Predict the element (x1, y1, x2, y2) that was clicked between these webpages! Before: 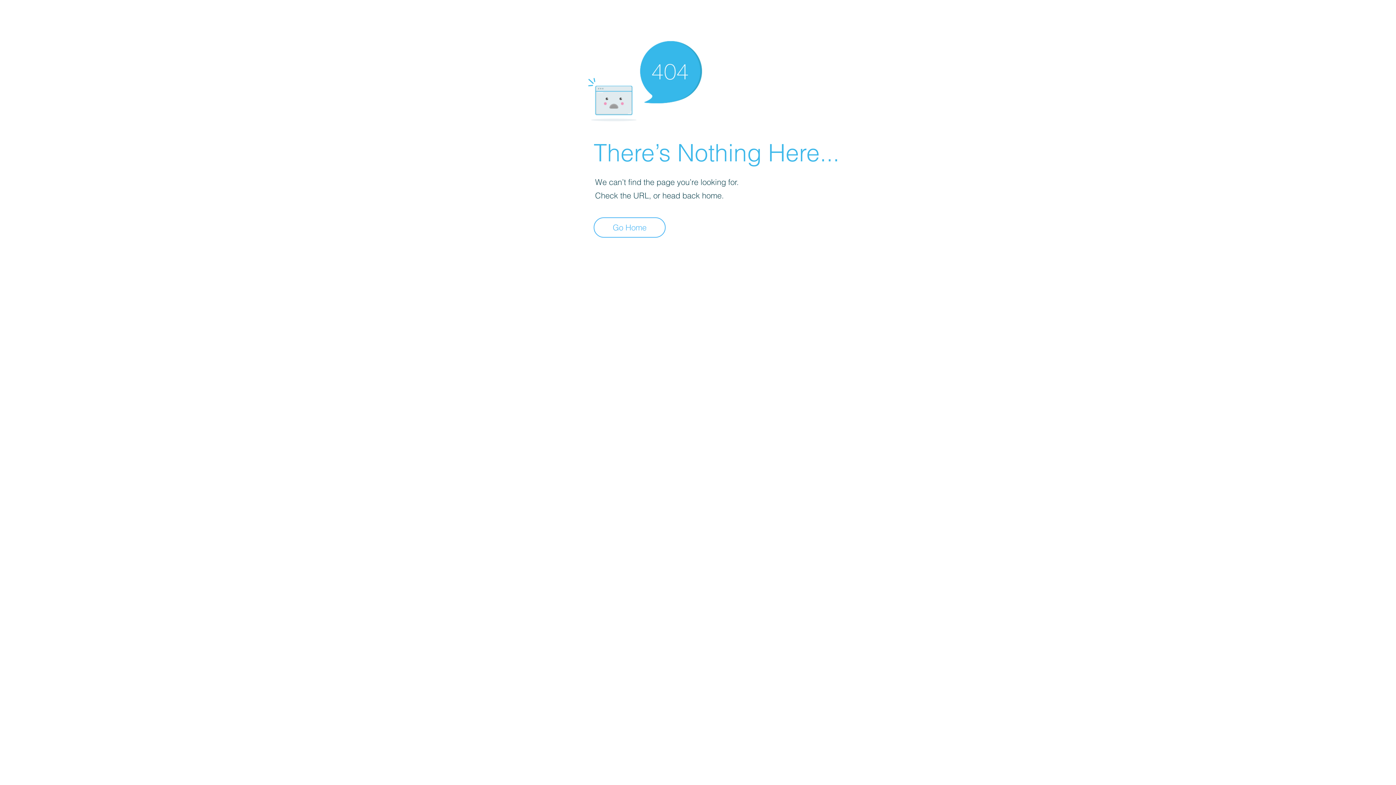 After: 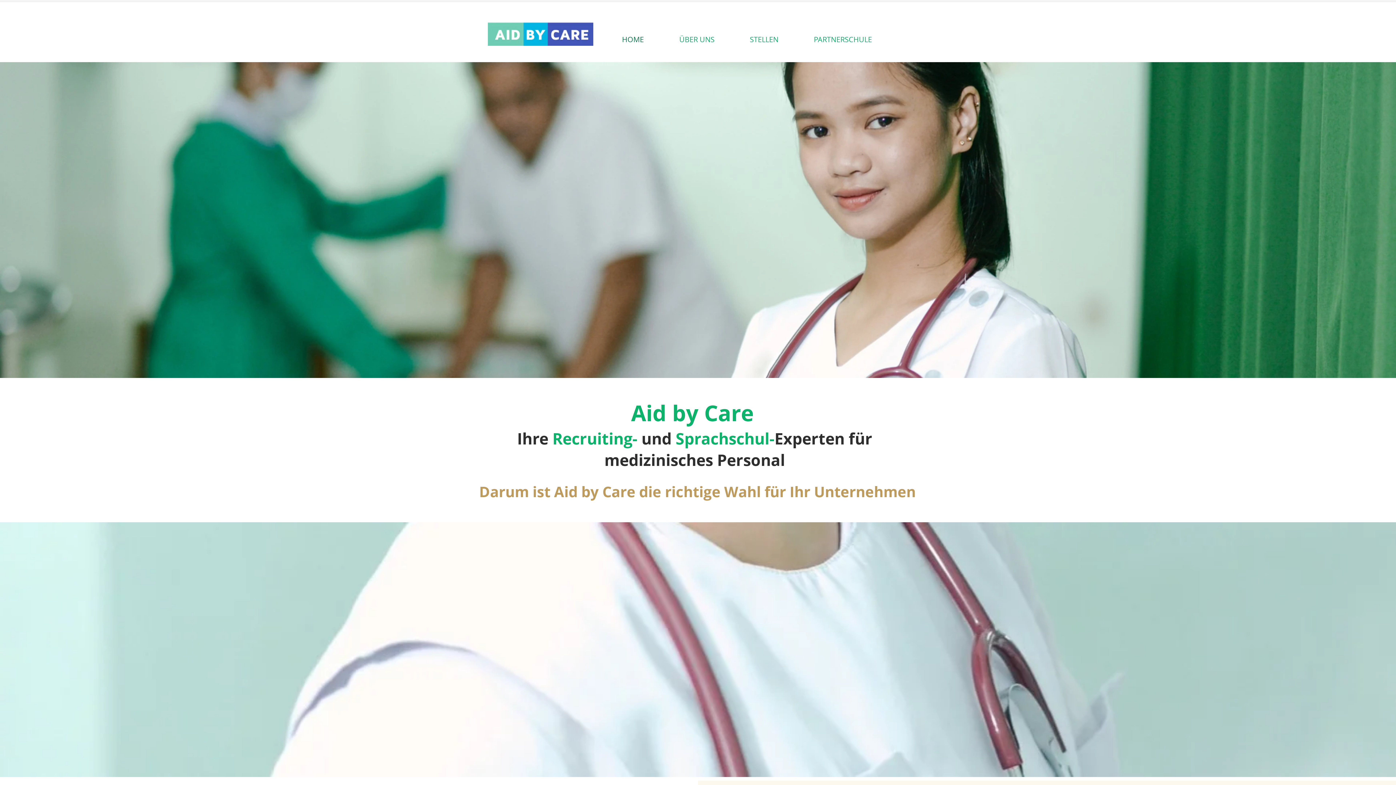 Action: label: Go Home bbox: (593, 217, 665, 237)